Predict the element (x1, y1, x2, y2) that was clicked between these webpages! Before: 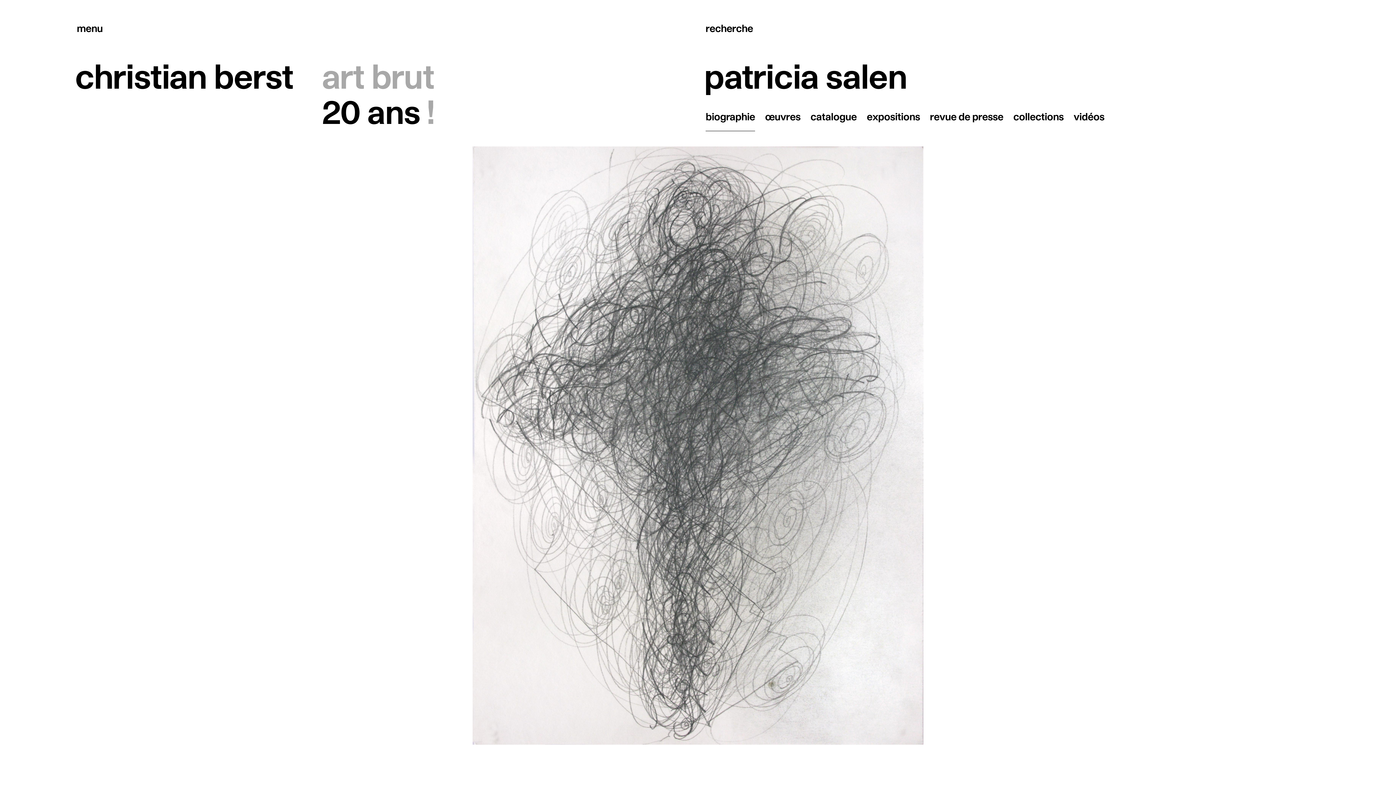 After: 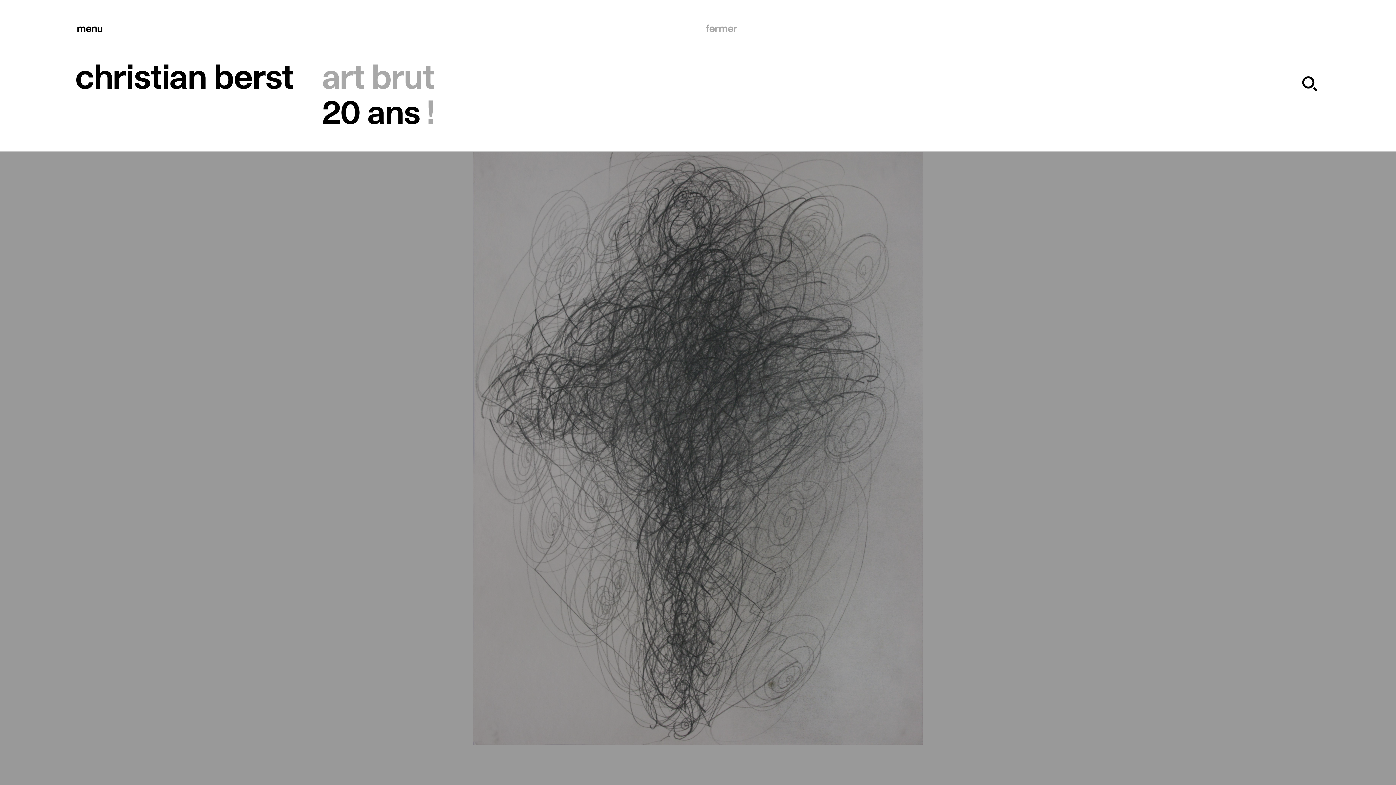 Action: bbox: (705, 23, 753, 32) label: recherche